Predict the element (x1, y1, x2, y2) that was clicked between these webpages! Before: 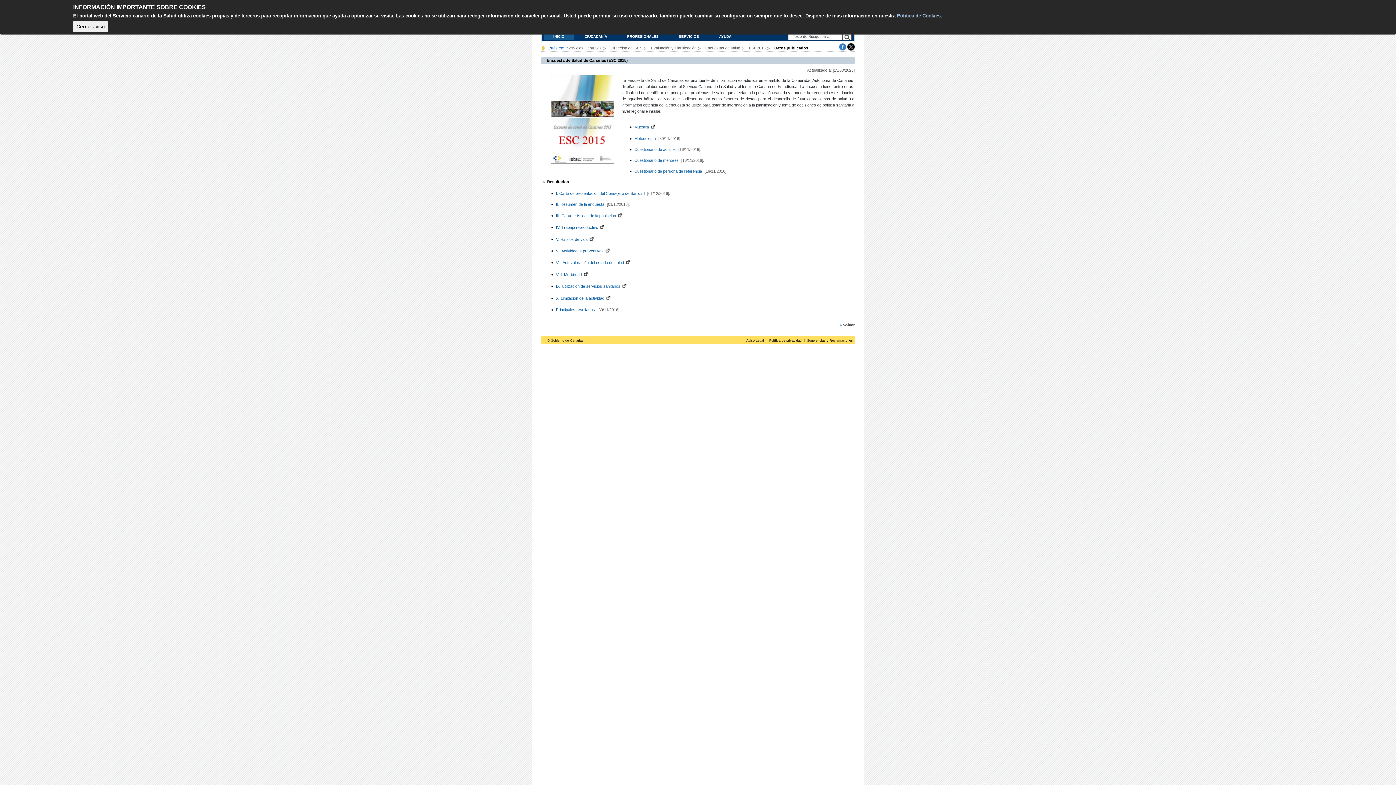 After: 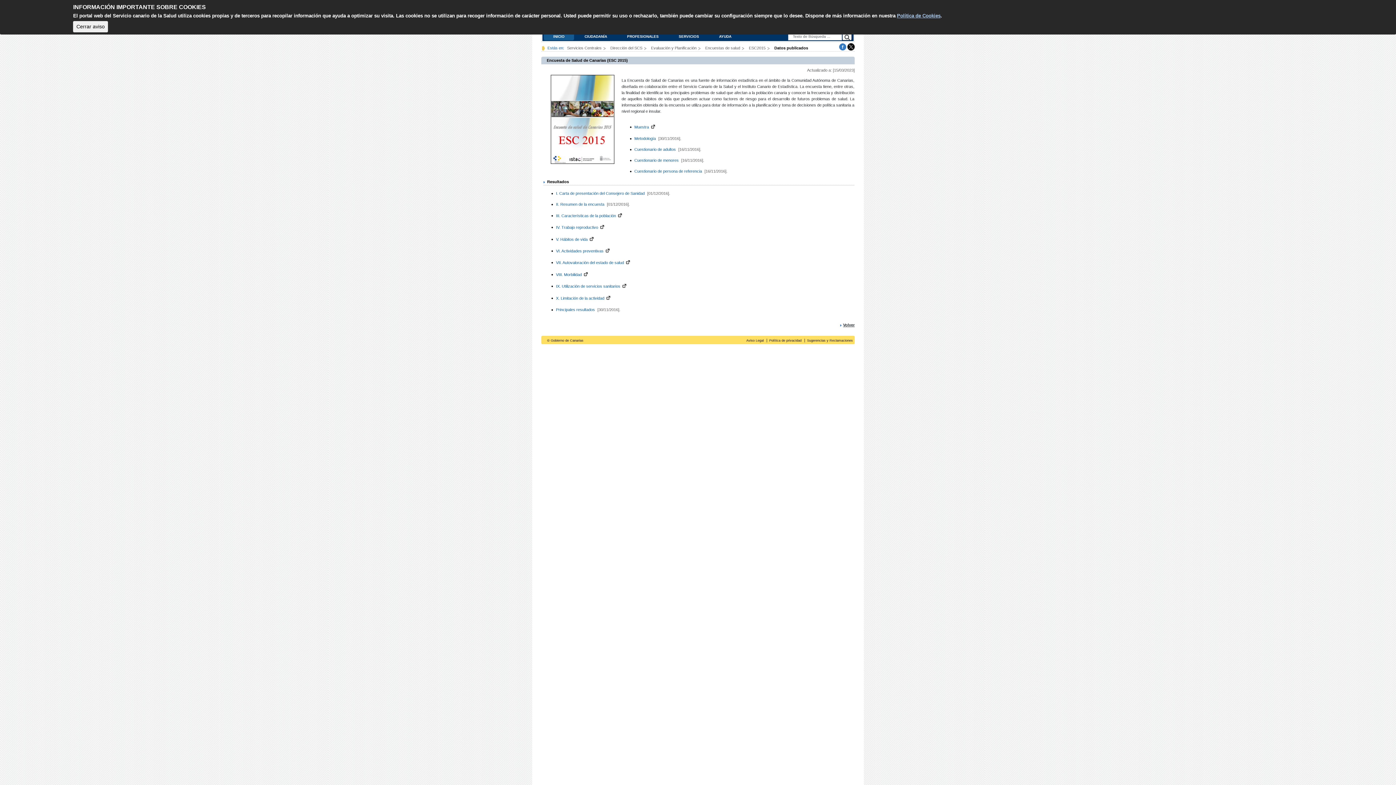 Action: bbox: (839, 44, 846, 48)